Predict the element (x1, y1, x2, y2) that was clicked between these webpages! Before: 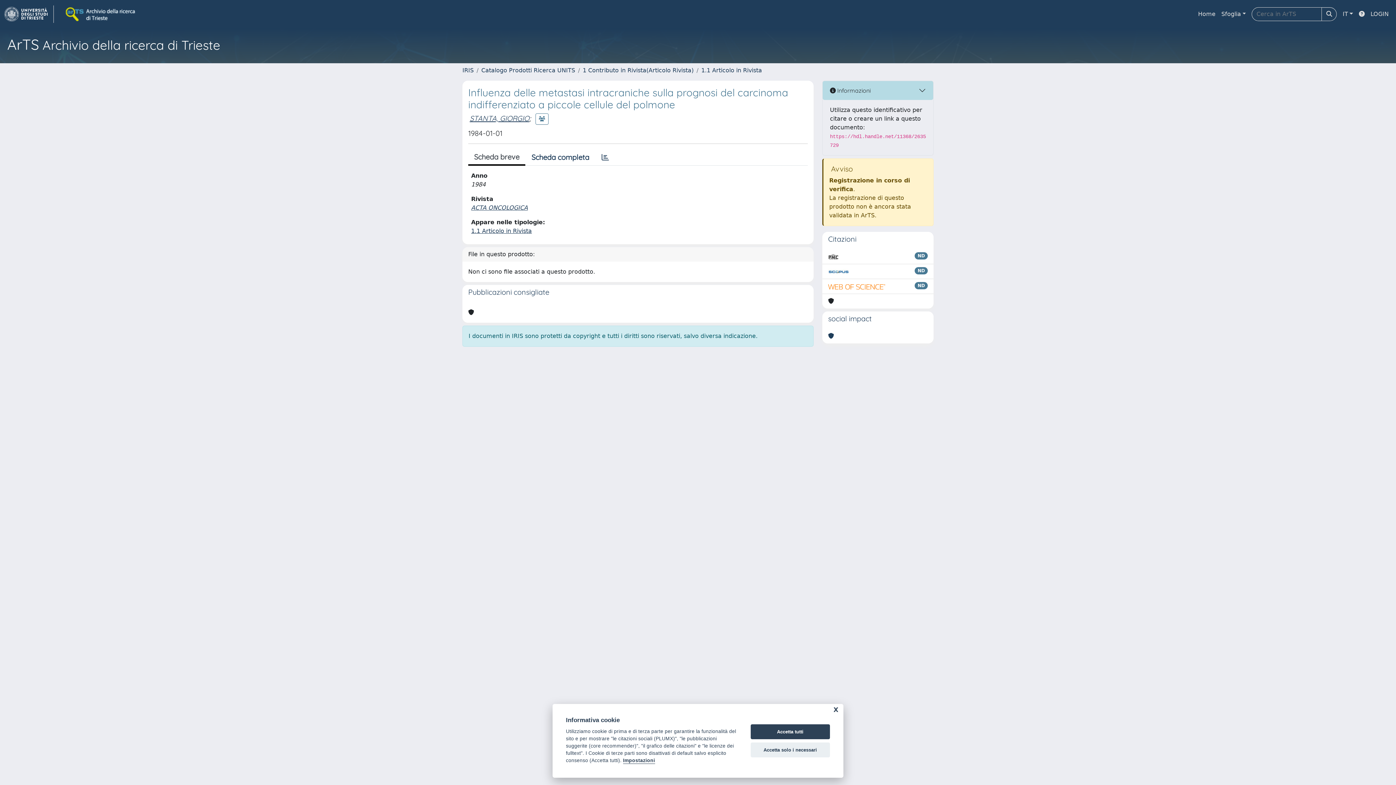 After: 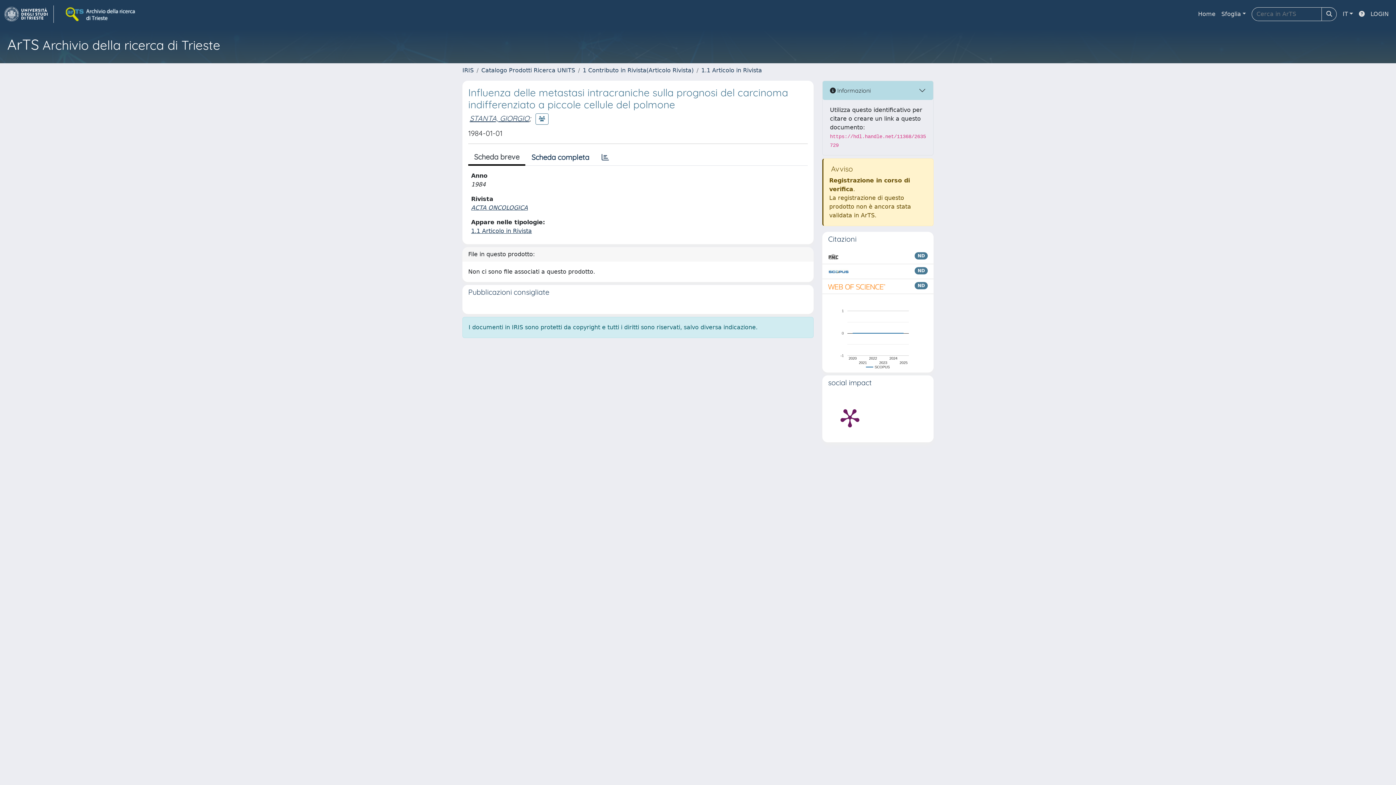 Action: bbox: (750, 724, 830, 739) label: Accetta tutti